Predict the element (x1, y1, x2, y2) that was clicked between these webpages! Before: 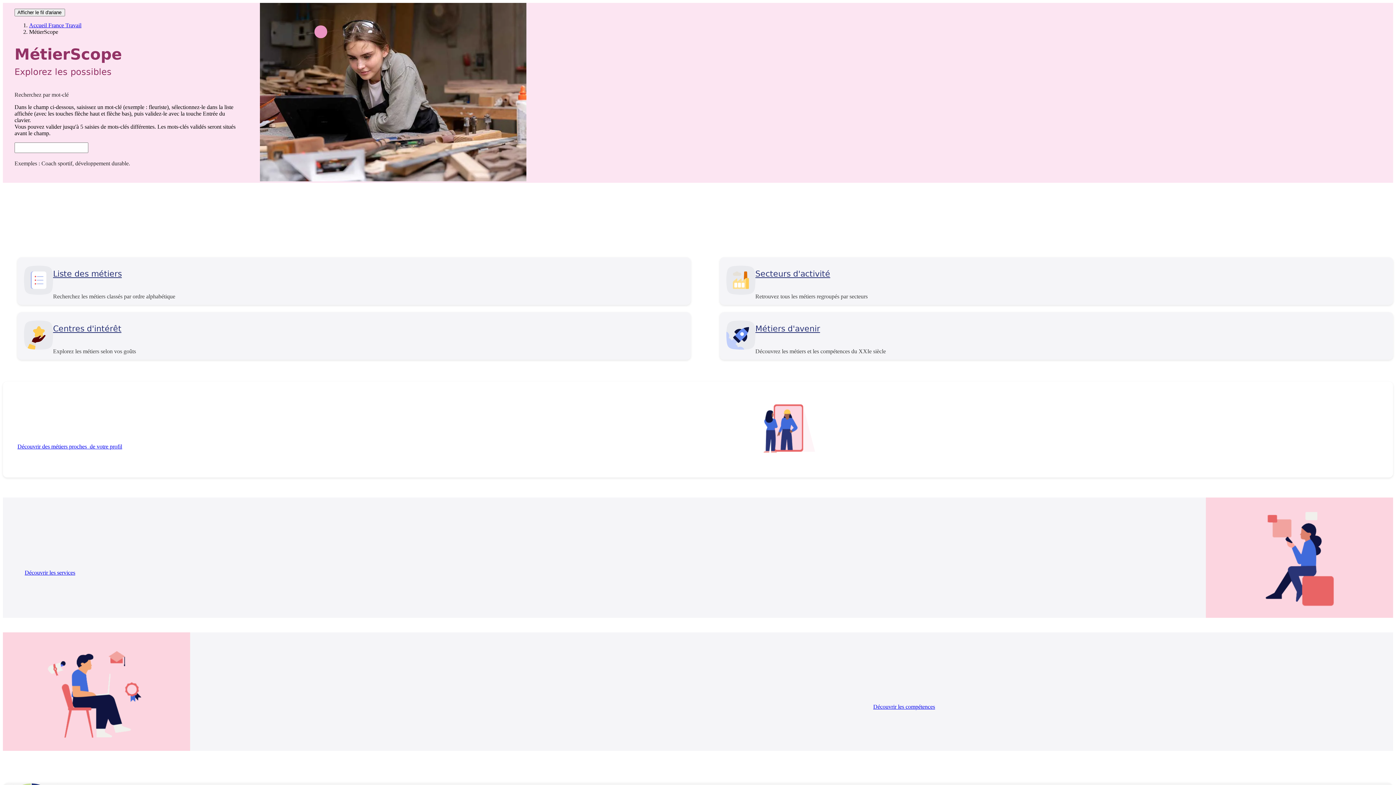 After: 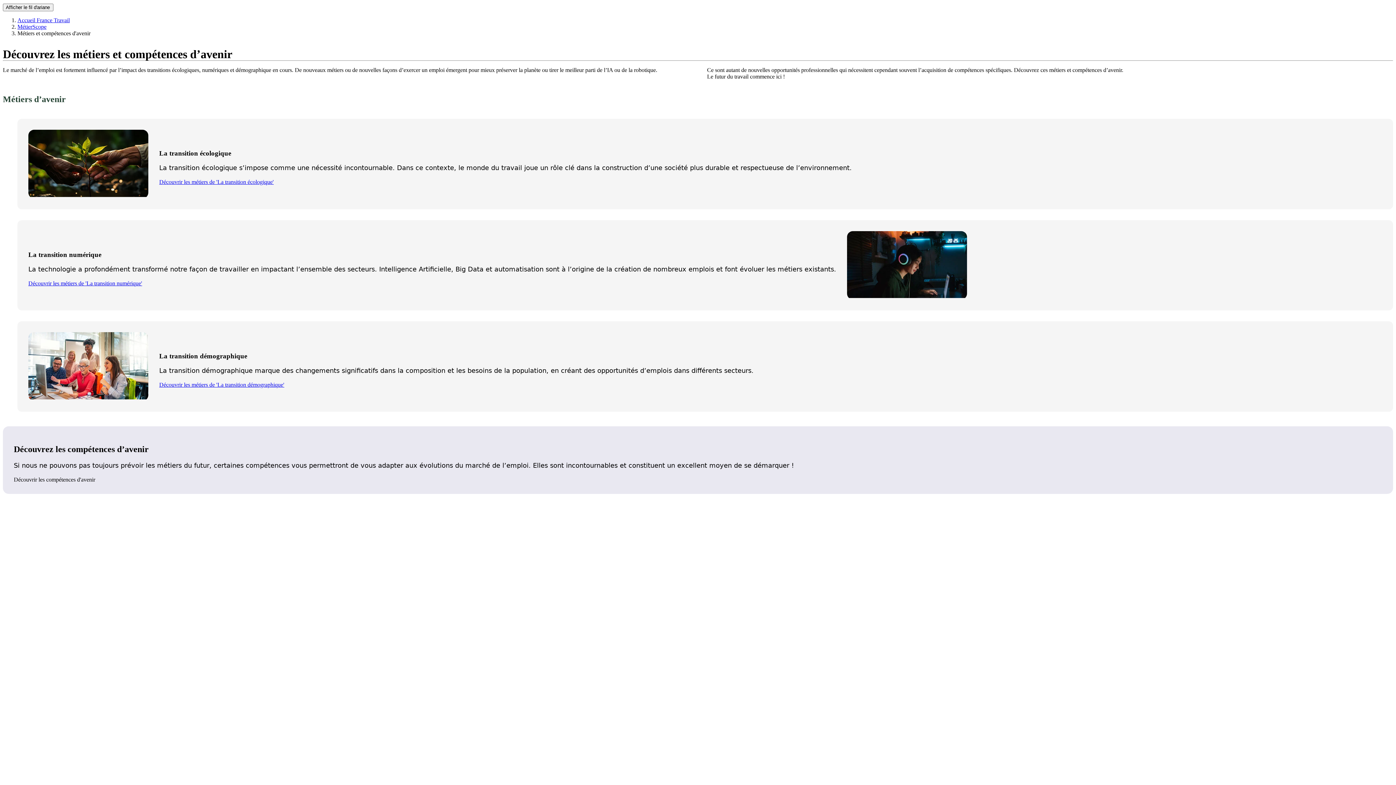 Action: bbox: (755, 324, 823, 333) label: Métiers d'avenir